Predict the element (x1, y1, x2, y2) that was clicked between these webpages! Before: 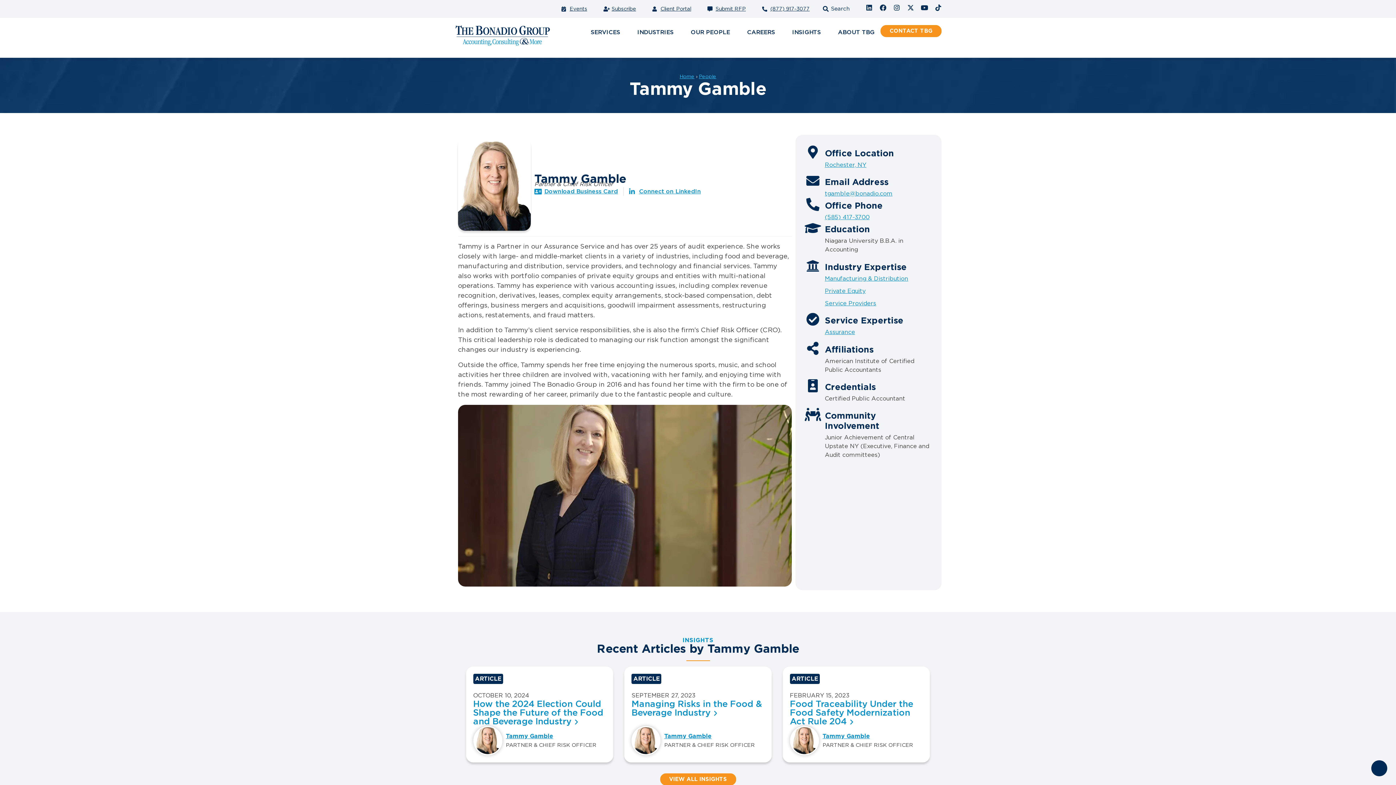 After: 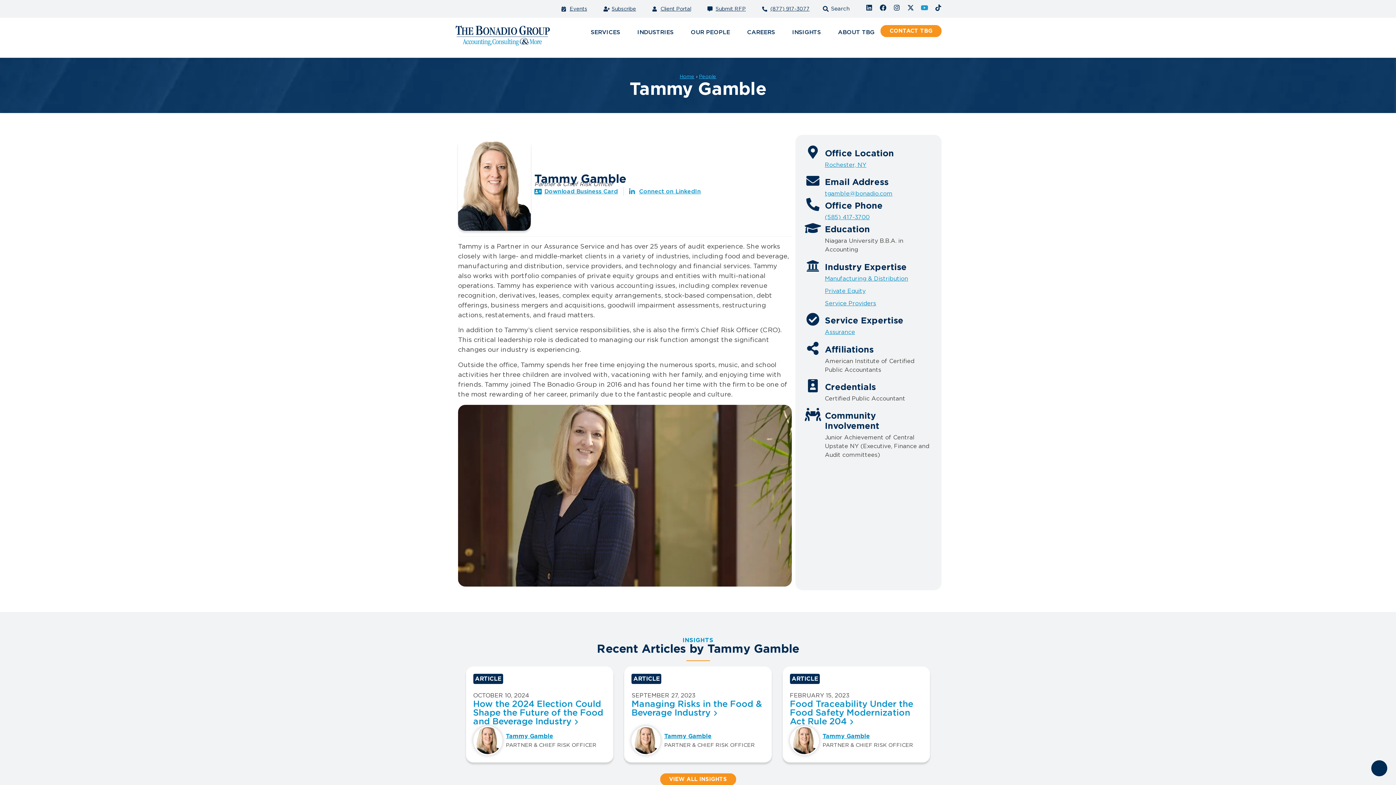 Action: label: Youtube bbox: (921, 4, 928, 10)